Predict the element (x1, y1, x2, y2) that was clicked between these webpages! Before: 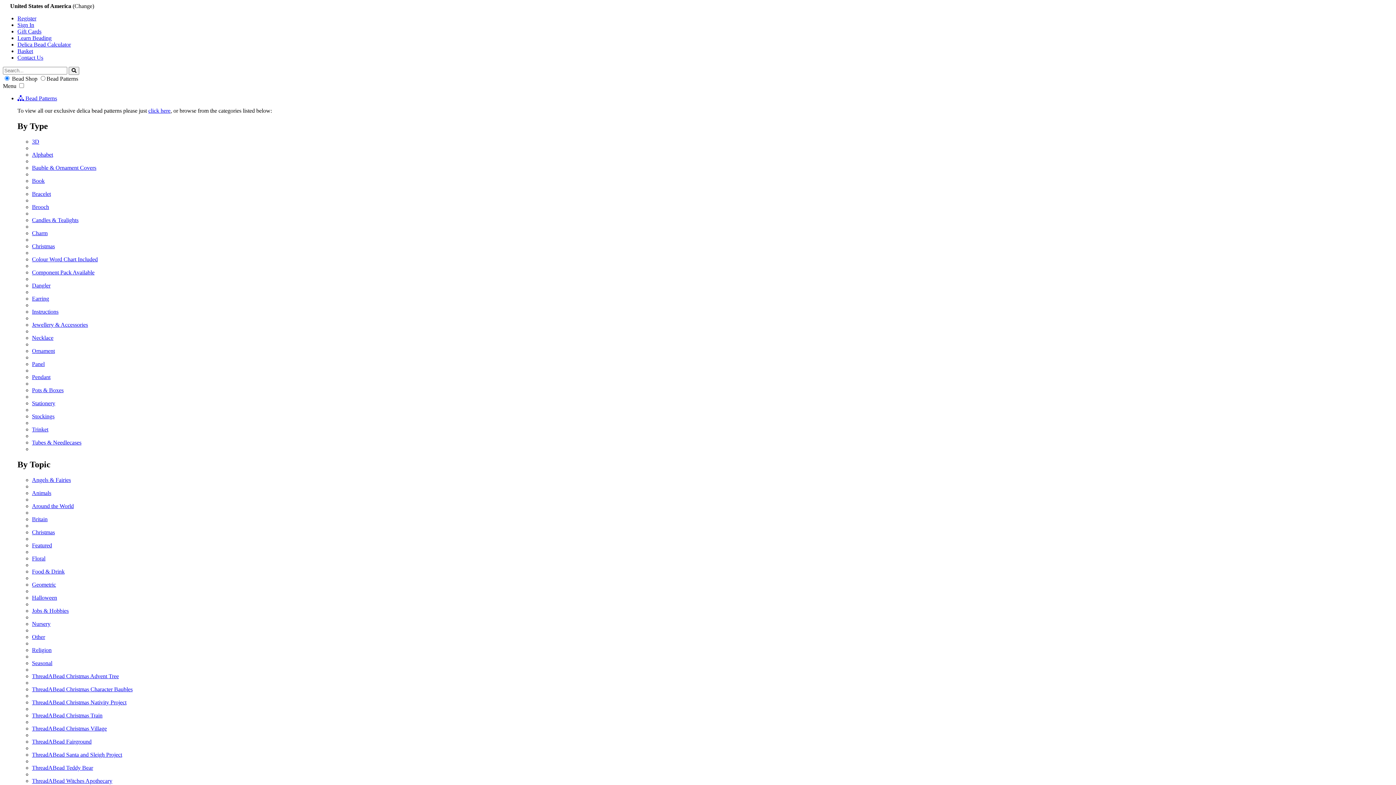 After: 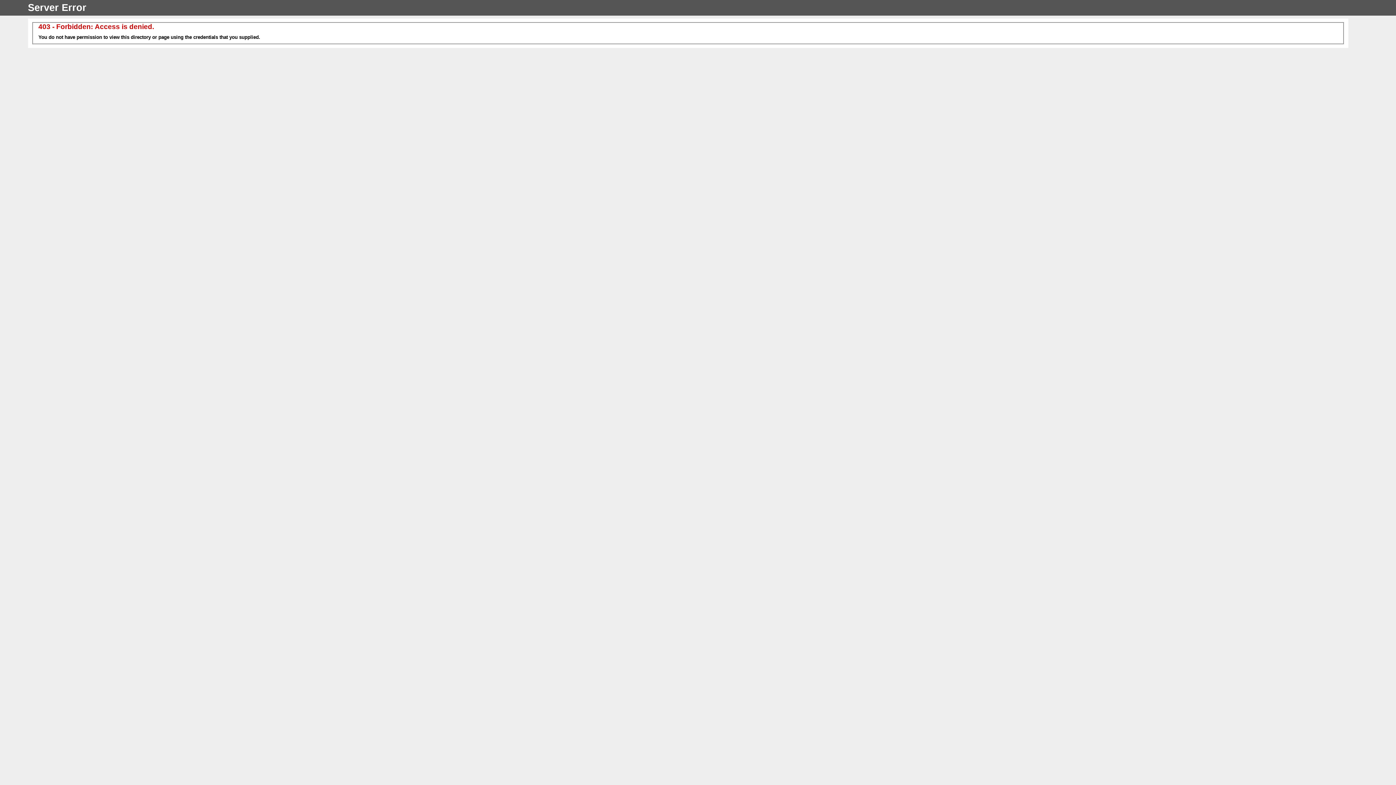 Action: bbox: (32, 712, 102, 718) label: ThreadABead Christmas Train